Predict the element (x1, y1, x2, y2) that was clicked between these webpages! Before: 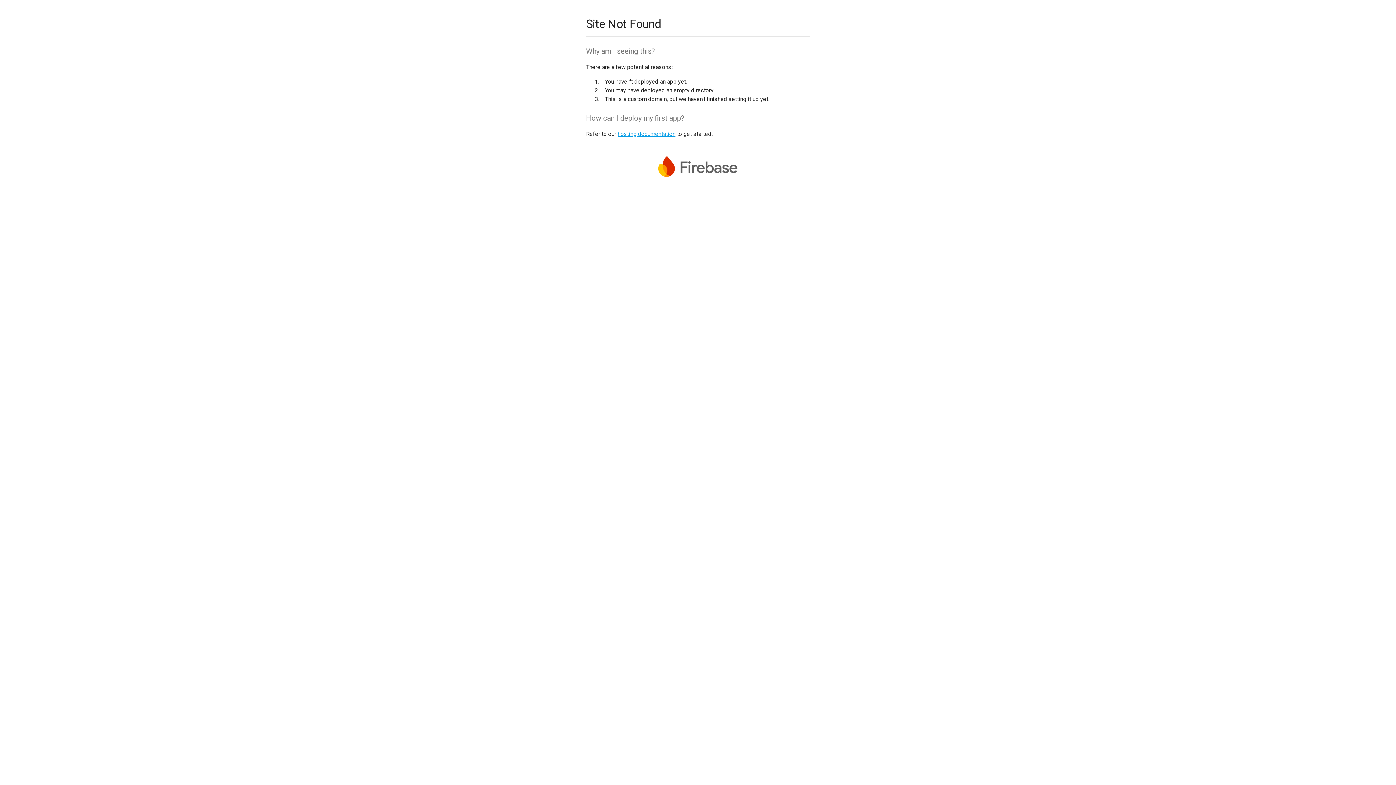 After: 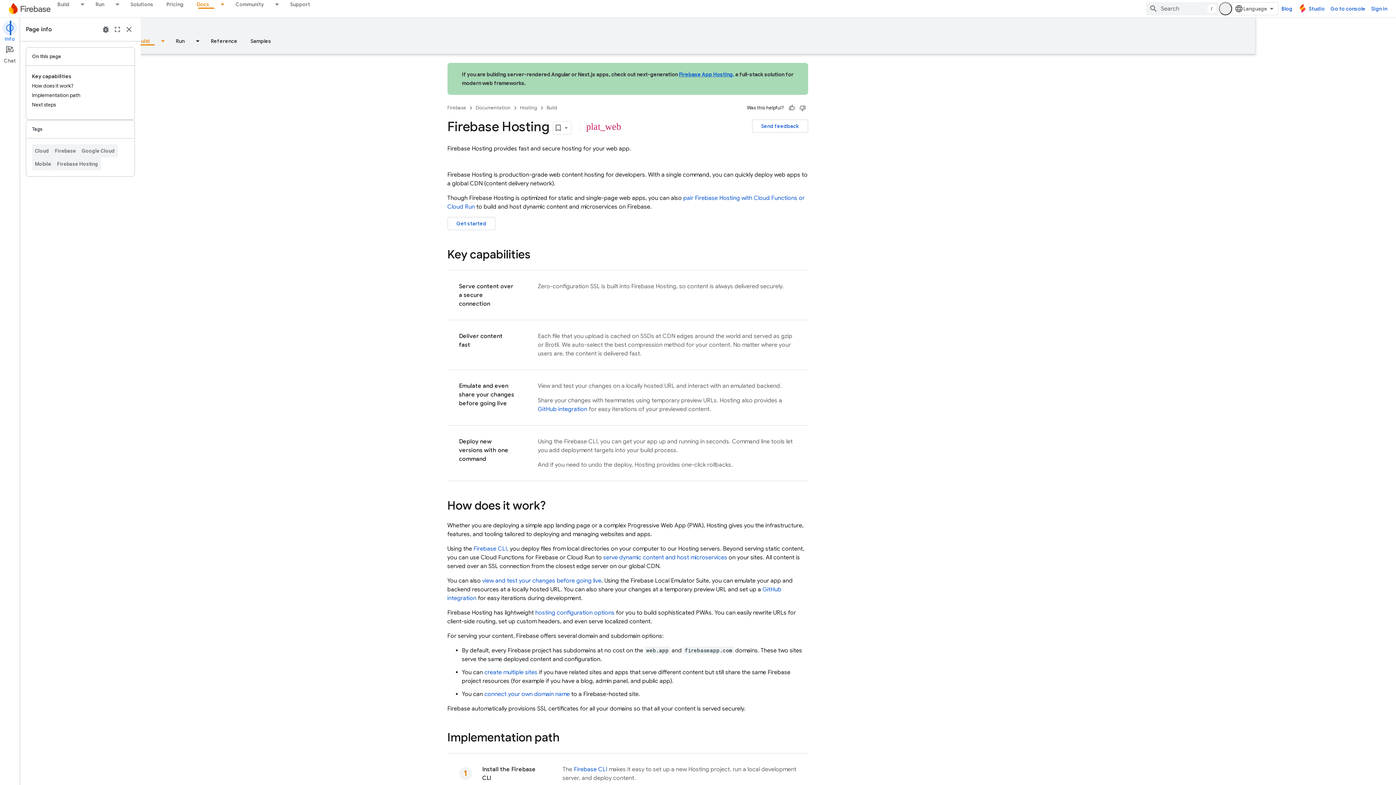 Action: bbox: (617, 130, 675, 137) label: hosting documentation